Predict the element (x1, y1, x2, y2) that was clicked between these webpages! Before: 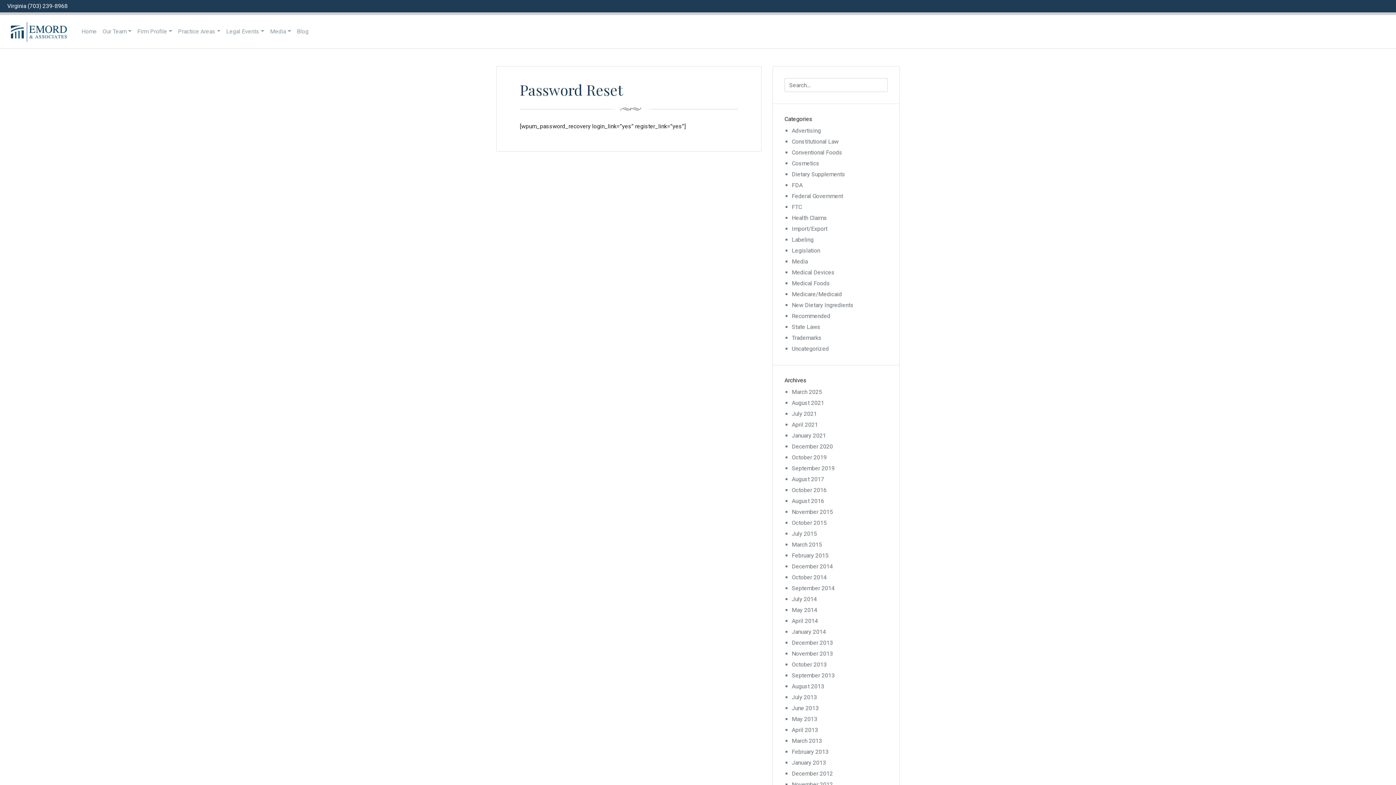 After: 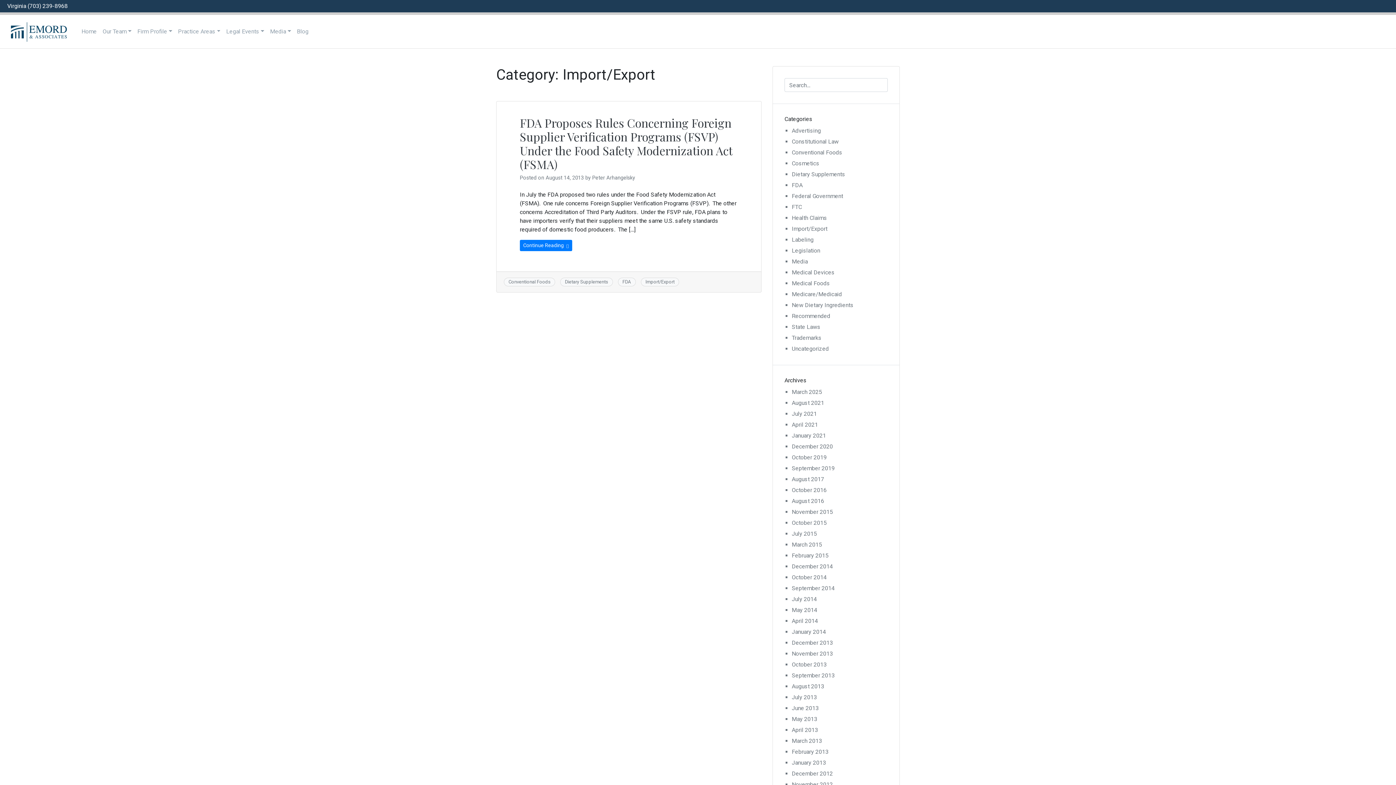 Action: label: Import/Export bbox: (792, 225, 827, 232)